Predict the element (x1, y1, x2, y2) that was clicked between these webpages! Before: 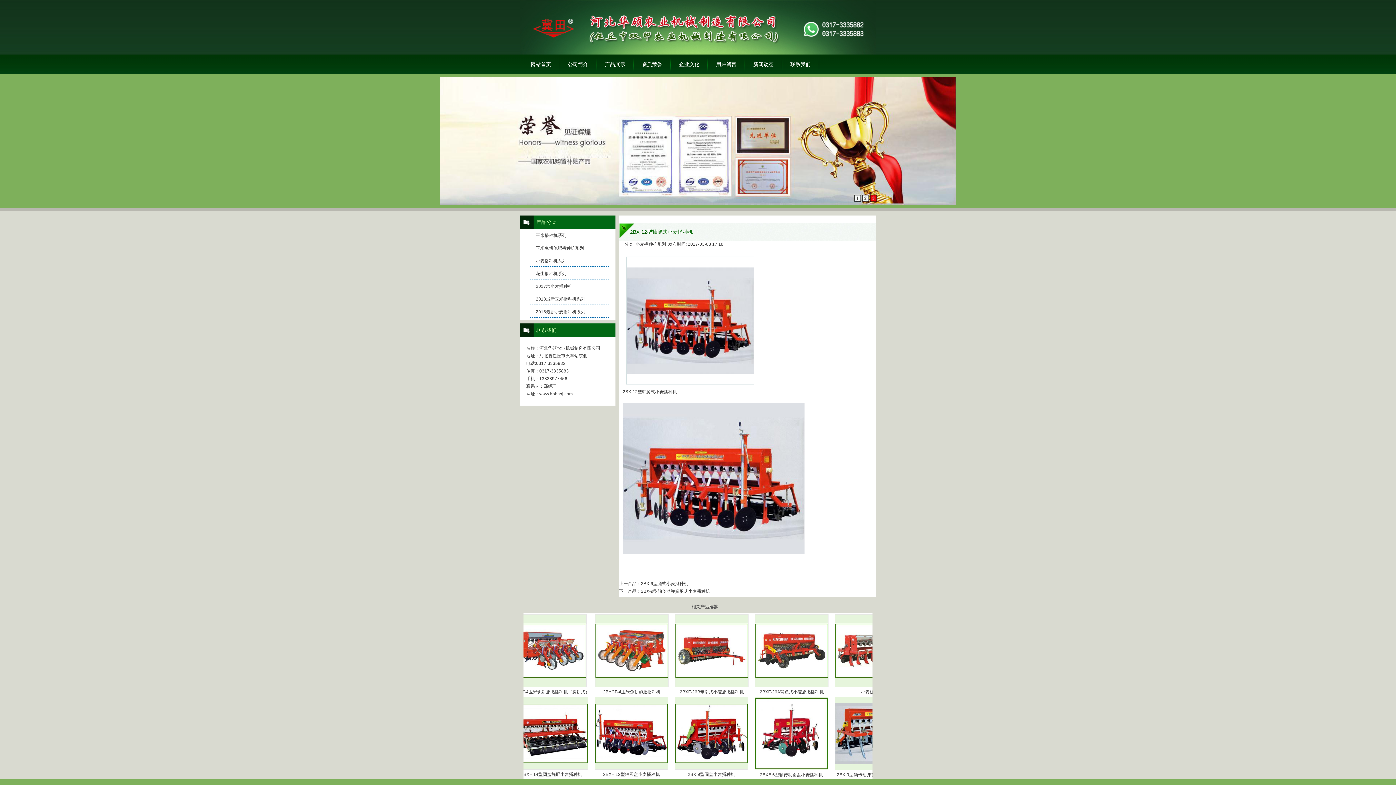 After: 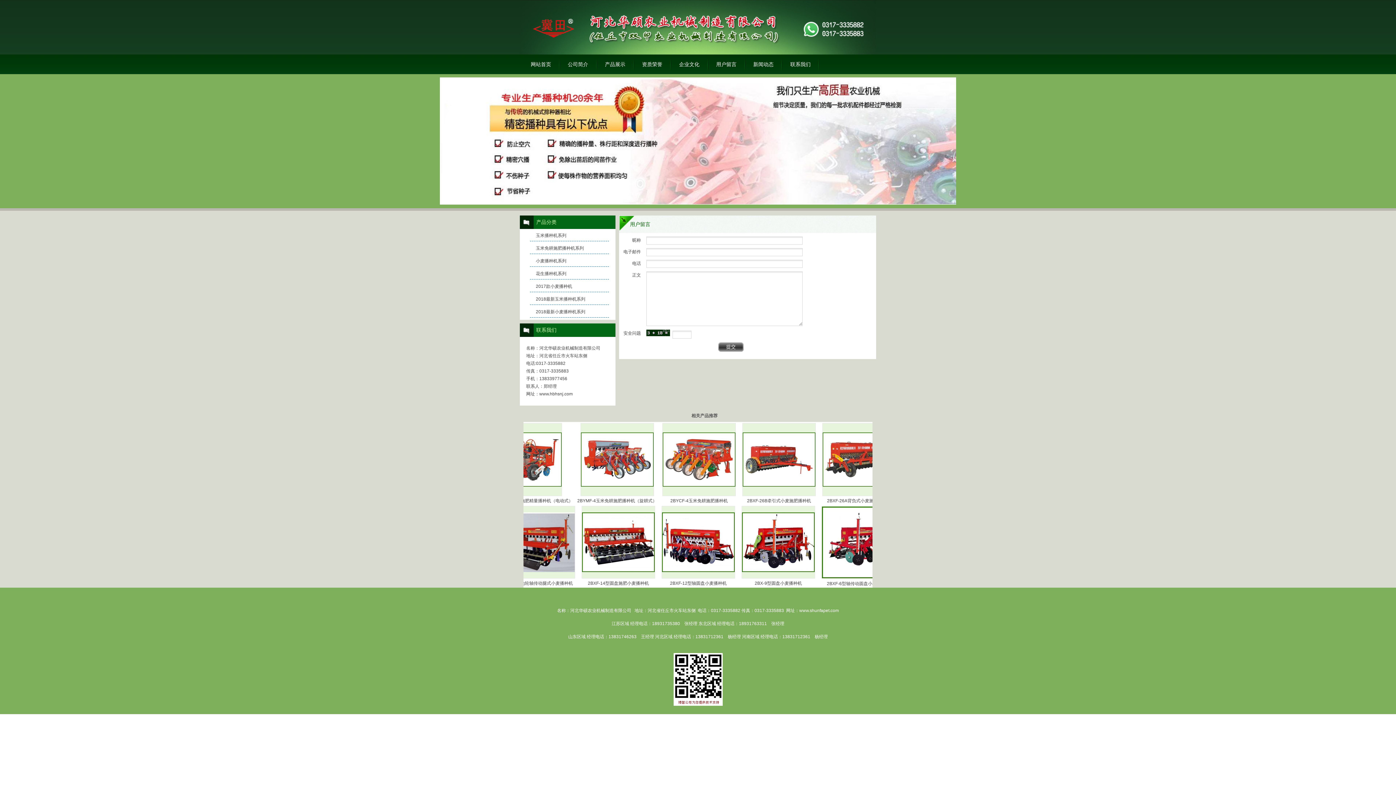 Action: label: 用户留言 bbox: (708, 54, 744, 74)